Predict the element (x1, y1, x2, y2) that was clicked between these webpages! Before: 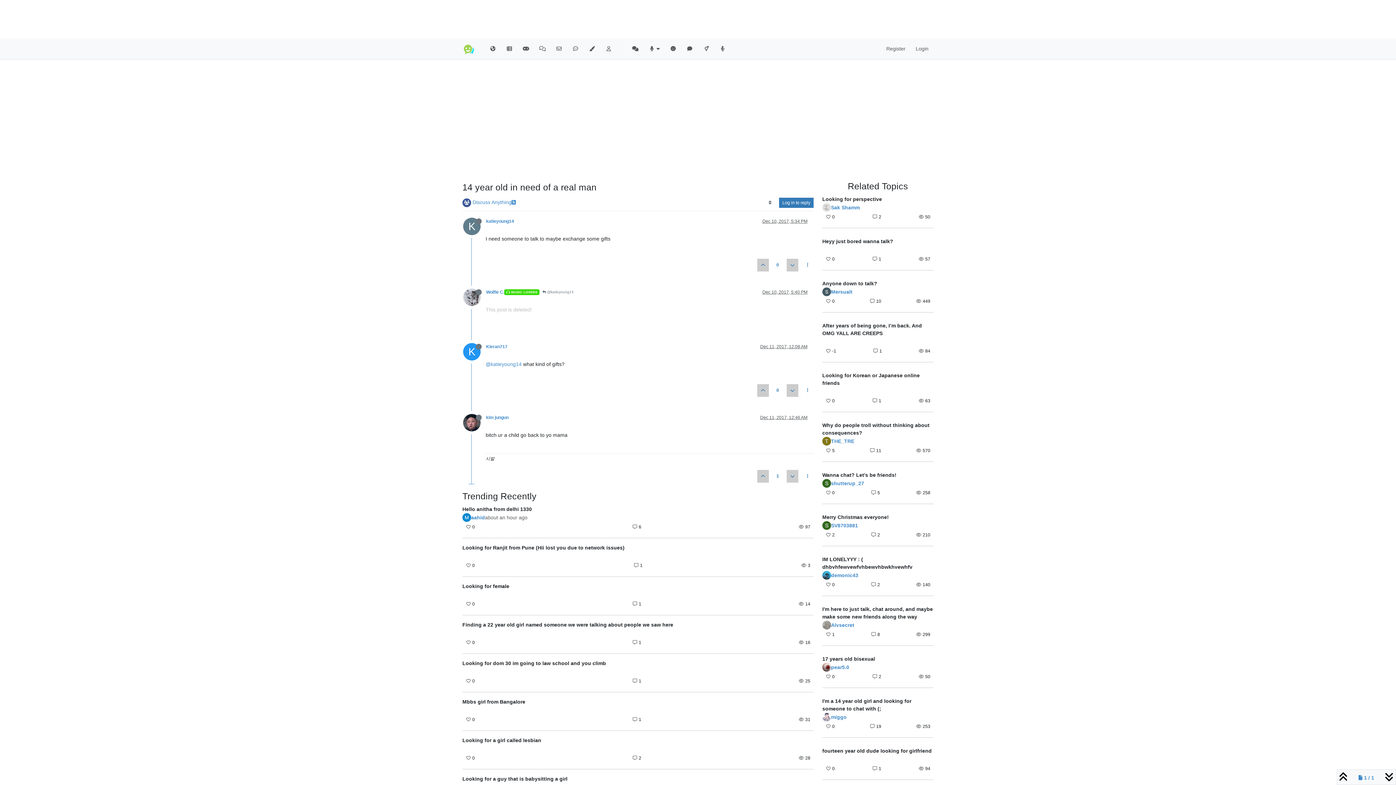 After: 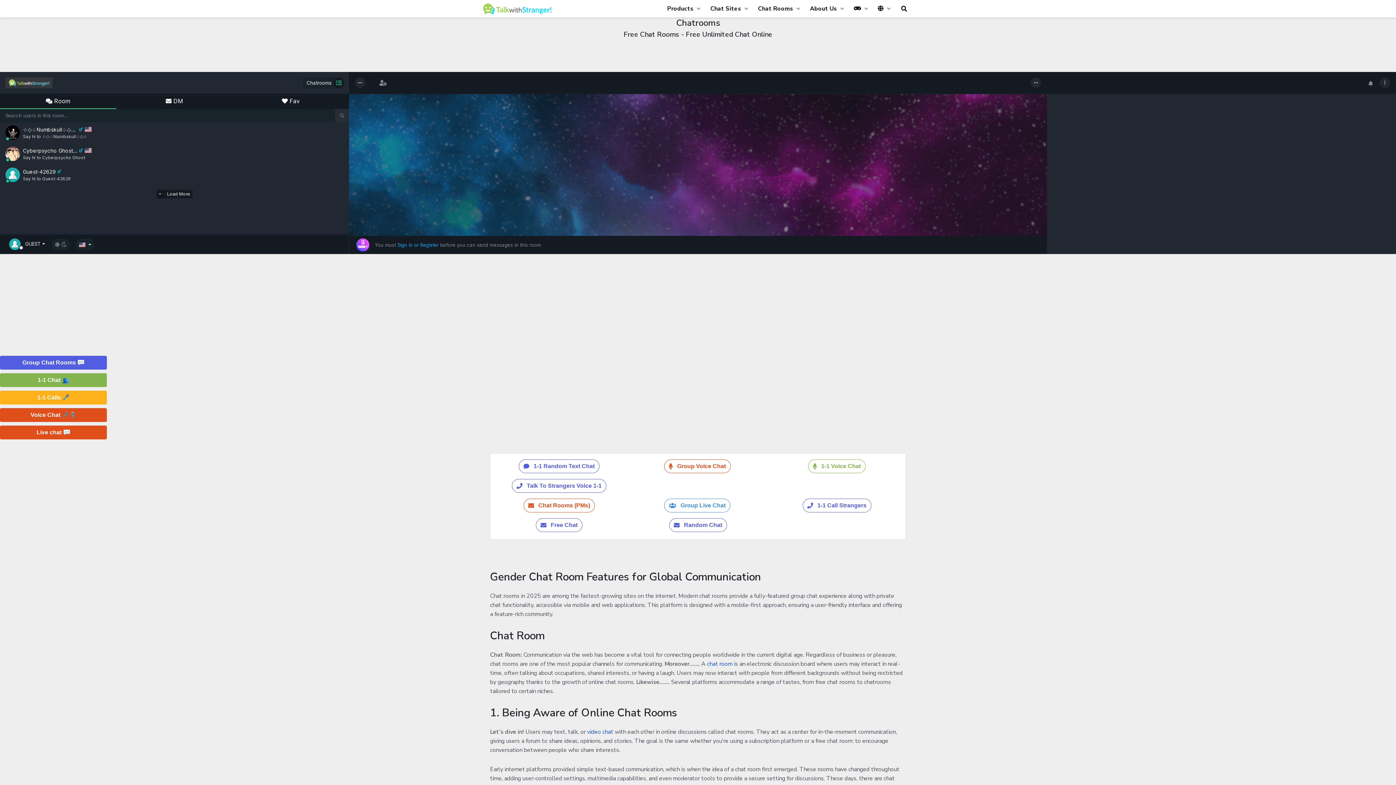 Action: bbox: (698, 42, 714, 55)